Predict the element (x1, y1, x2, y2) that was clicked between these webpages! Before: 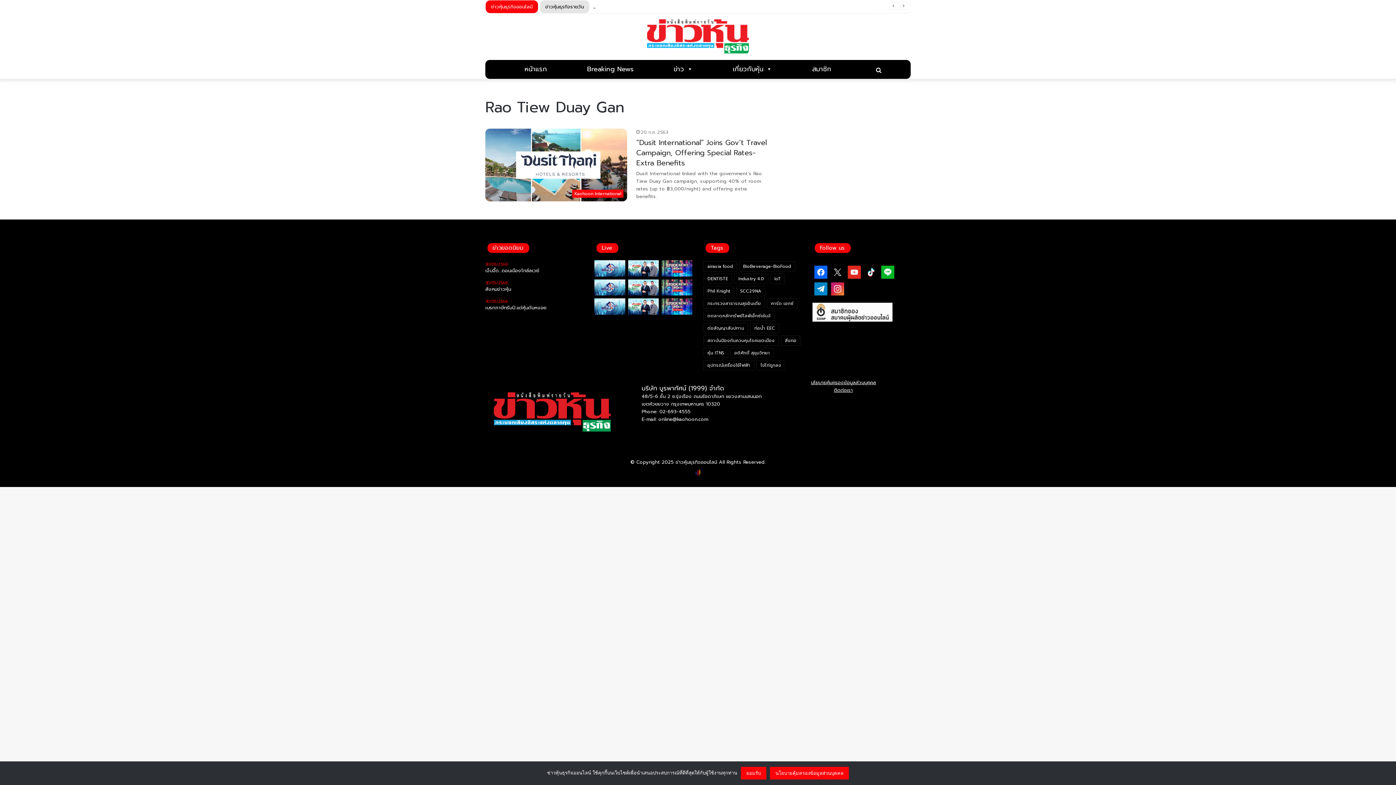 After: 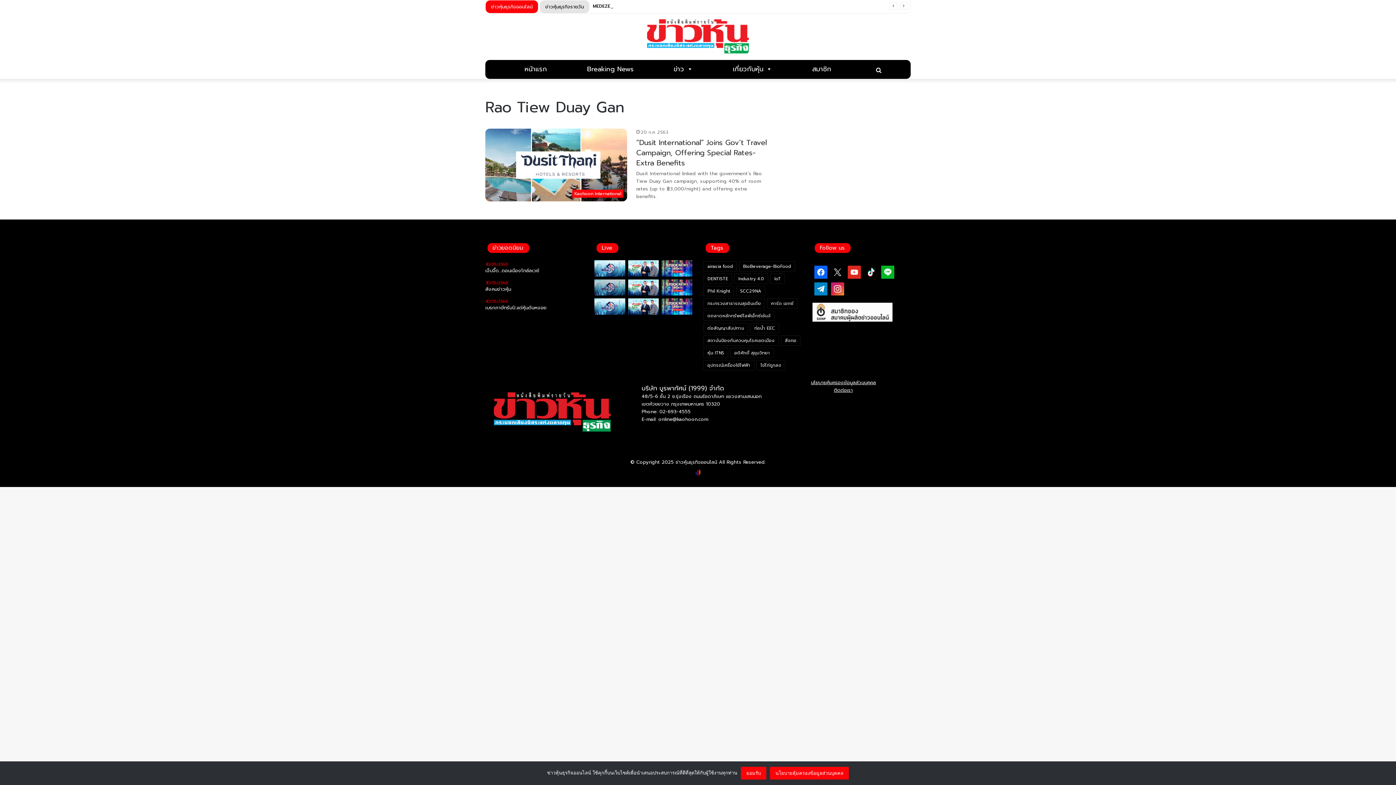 Action: bbox: (594, 279, 625, 295) label:  (opens in a new tab)